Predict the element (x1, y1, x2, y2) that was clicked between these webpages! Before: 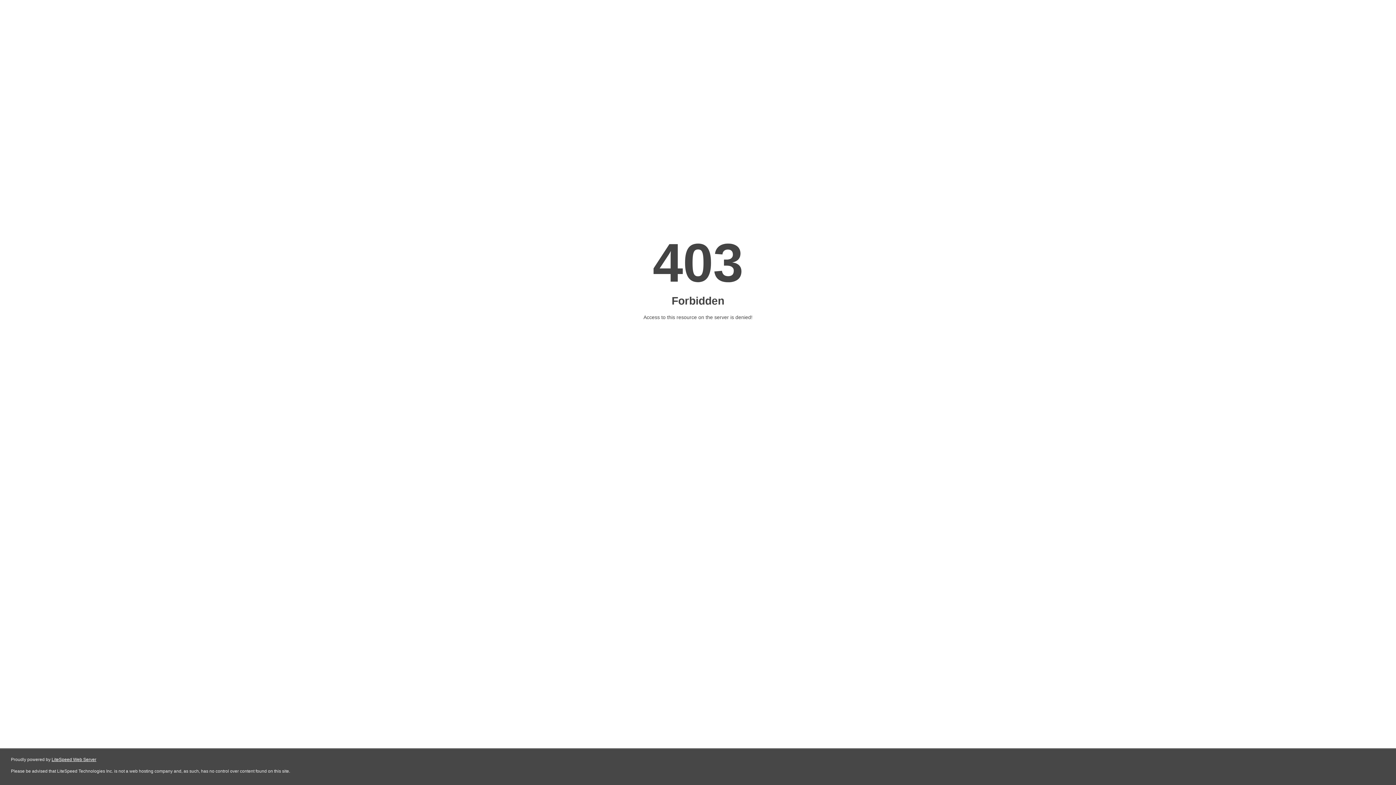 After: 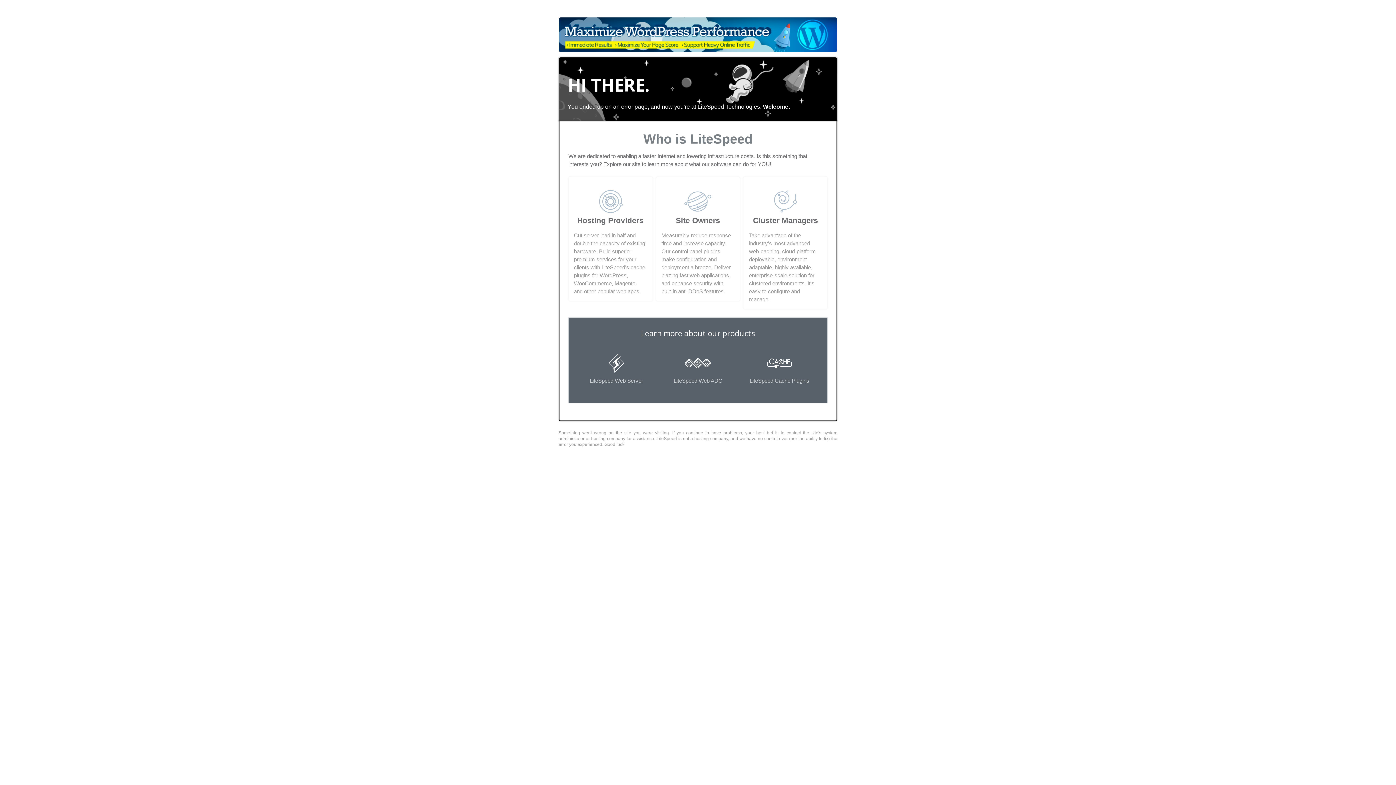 Action: label: LiteSpeed Web Server bbox: (51, 757, 96, 762)